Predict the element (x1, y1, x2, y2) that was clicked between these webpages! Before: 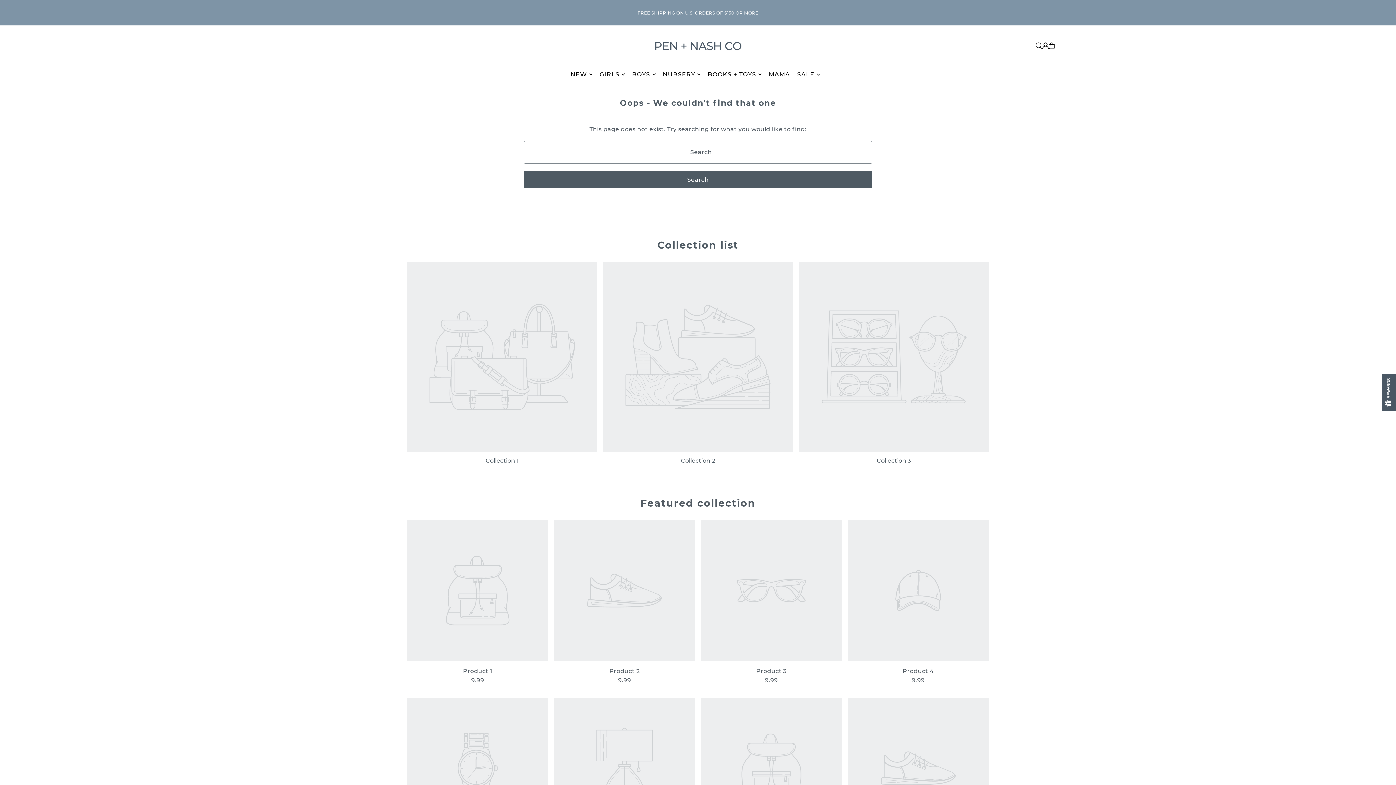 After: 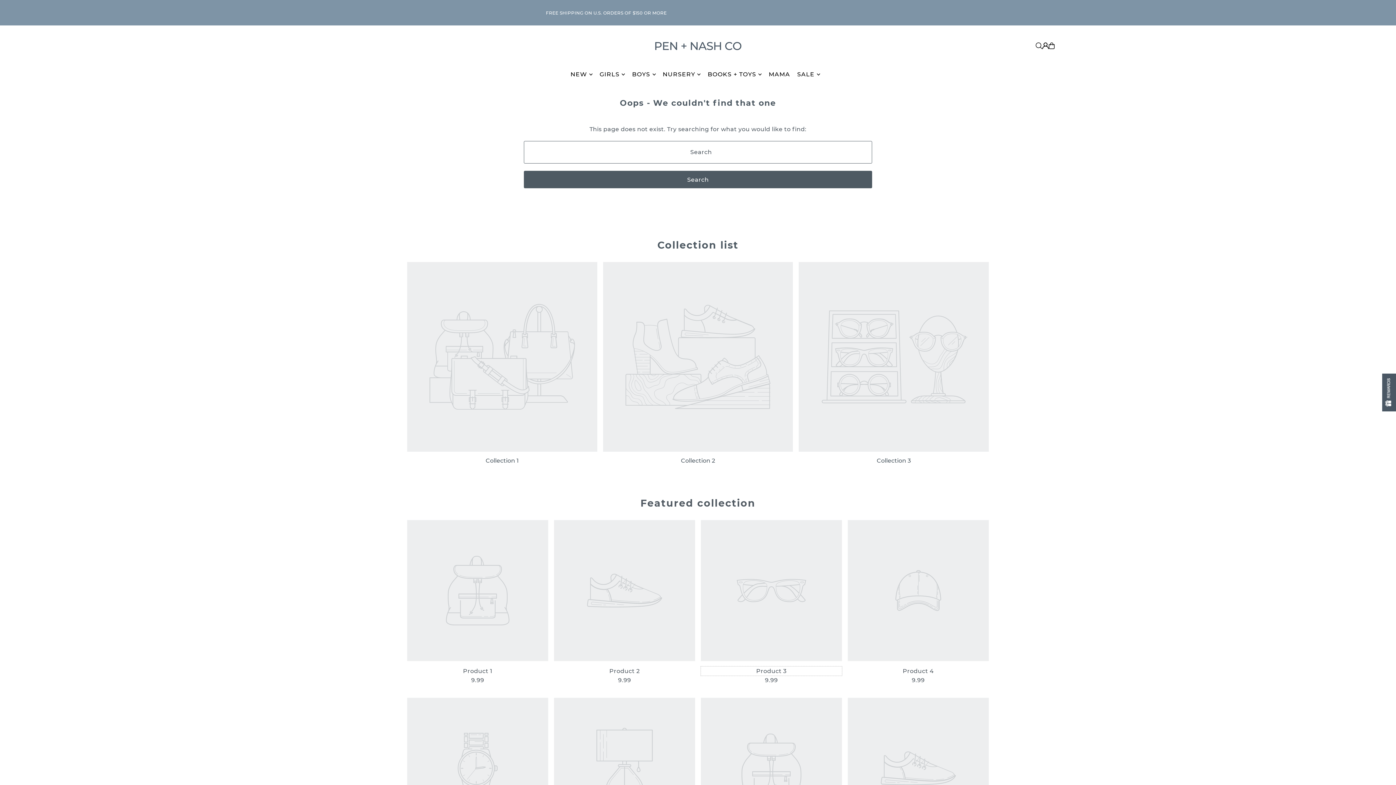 Action: label: Product 3 bbox: (701, 667, 842, 676)